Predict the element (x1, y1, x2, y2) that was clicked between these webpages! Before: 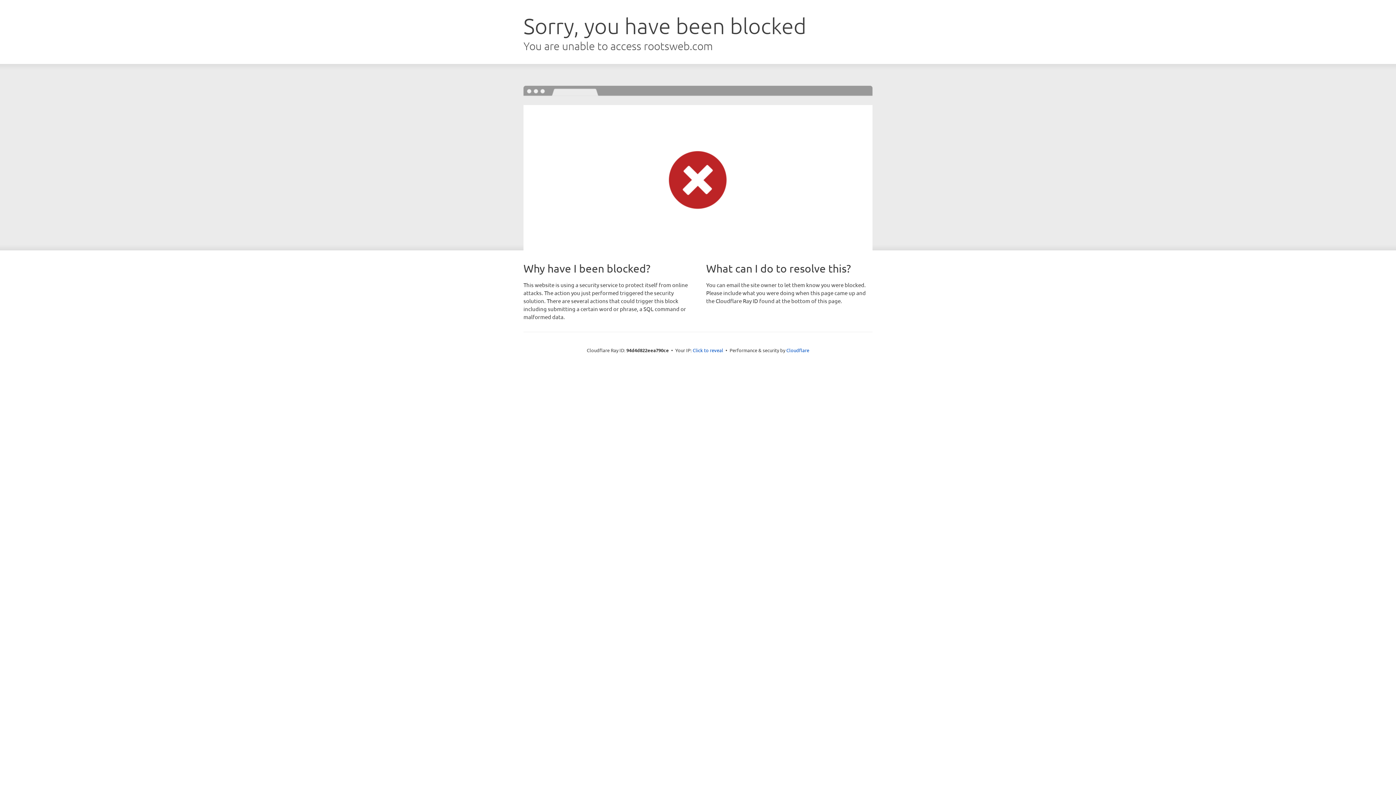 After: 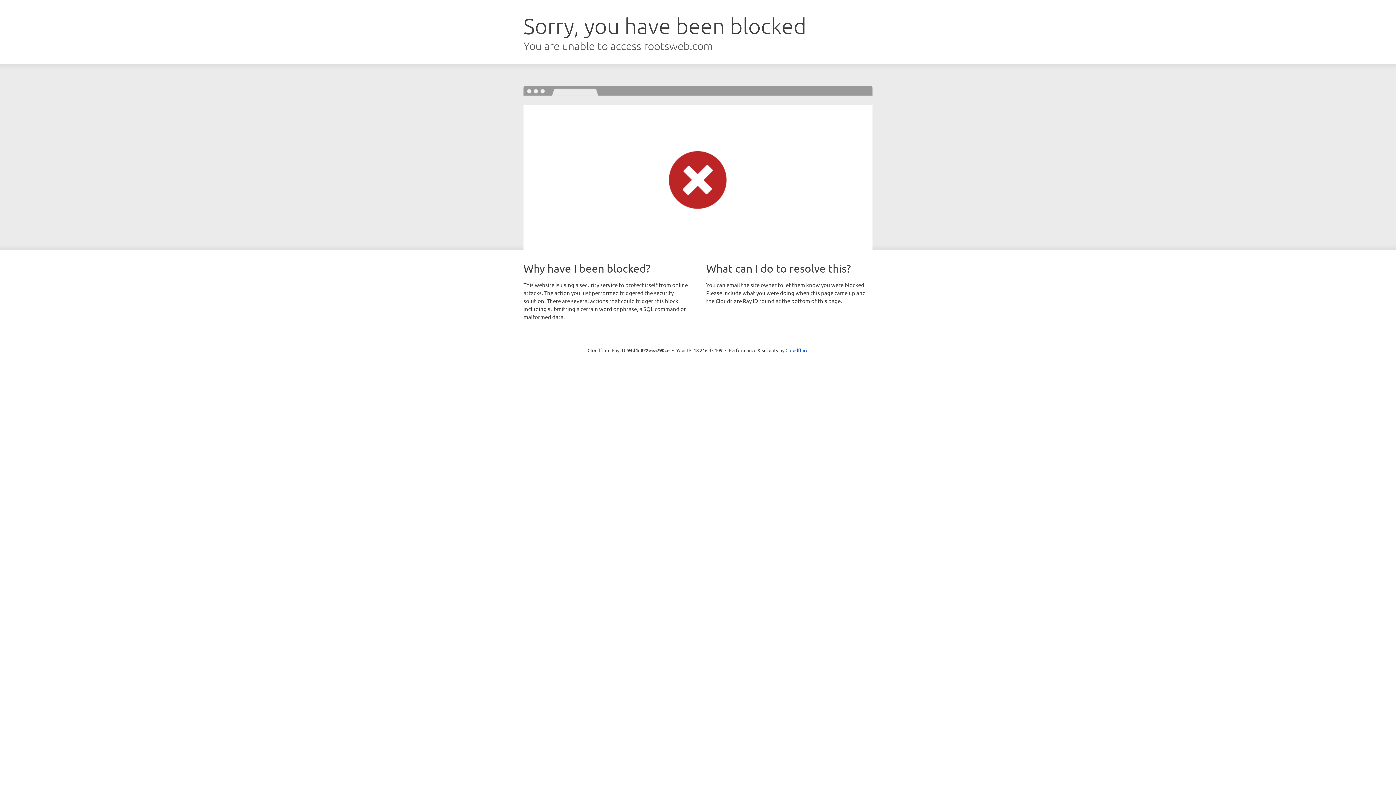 Action: bbox: (692, 346, 723, 353) label: Click to reveal